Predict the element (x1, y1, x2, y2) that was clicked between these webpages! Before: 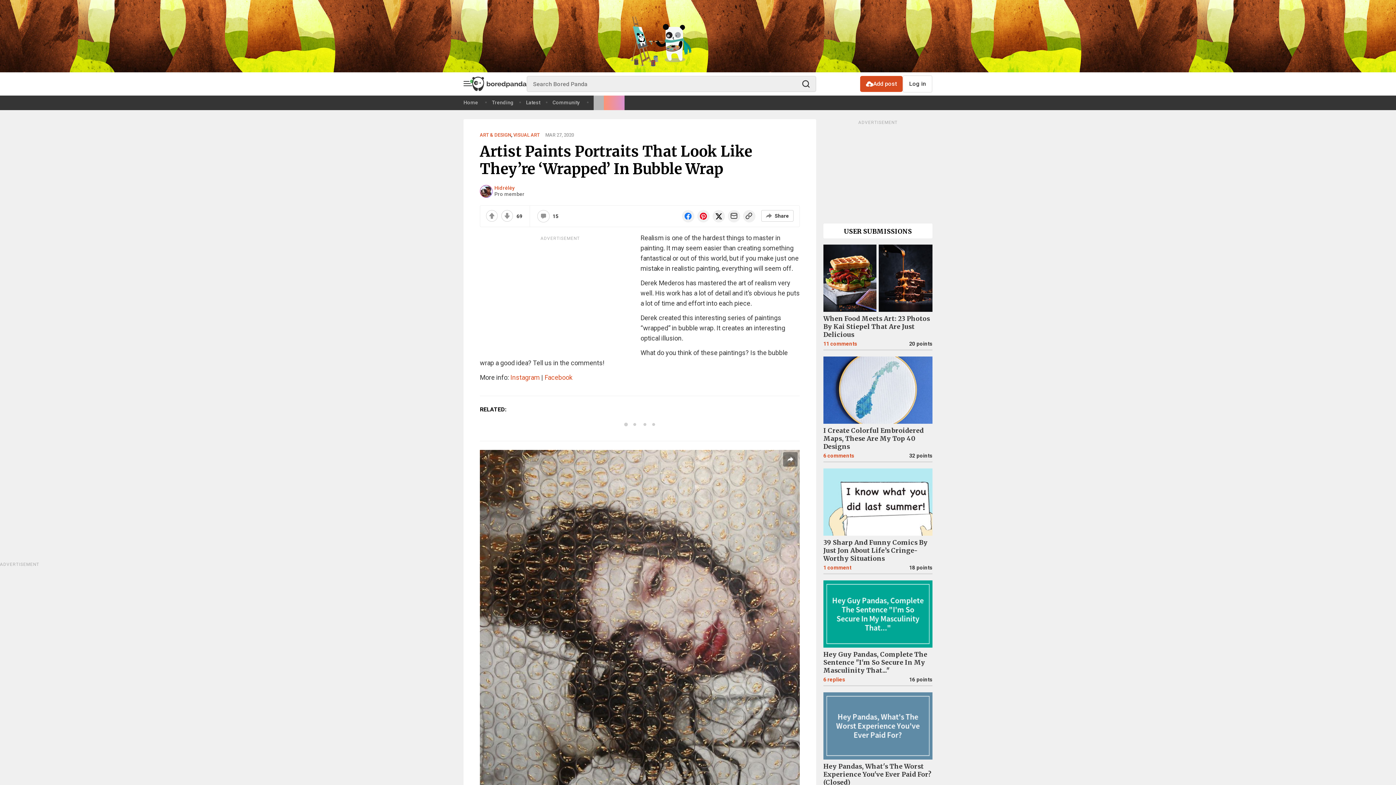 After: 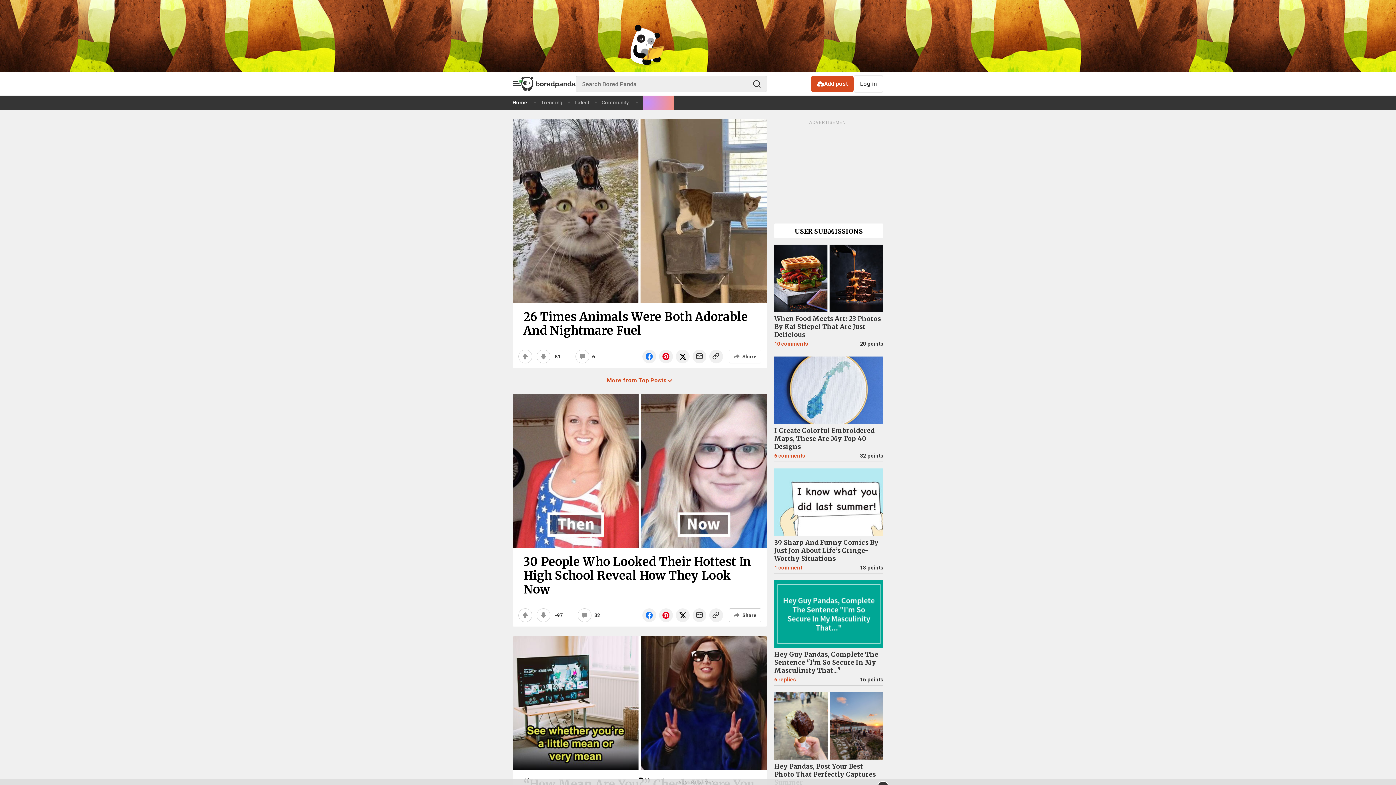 Action: bbox: (472, 76, 526, 91)